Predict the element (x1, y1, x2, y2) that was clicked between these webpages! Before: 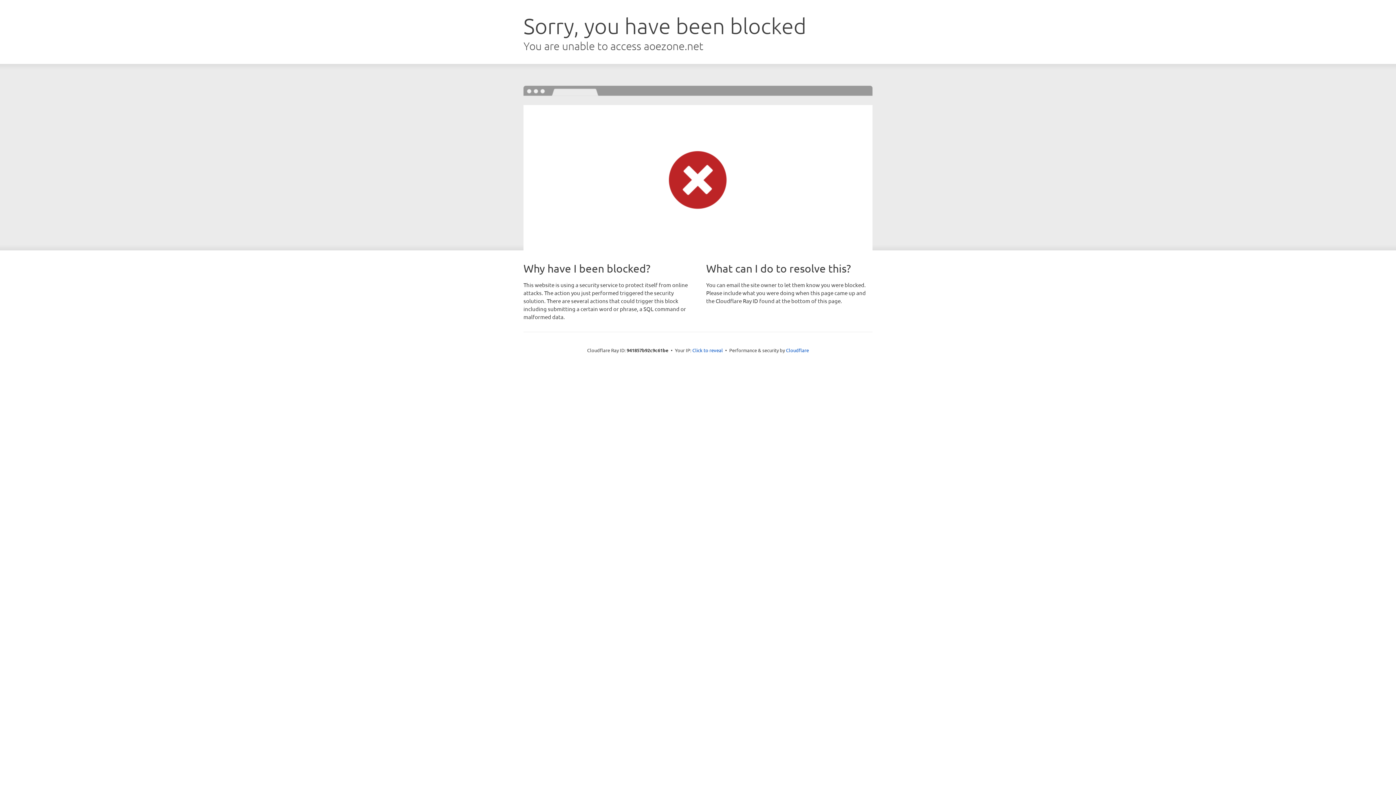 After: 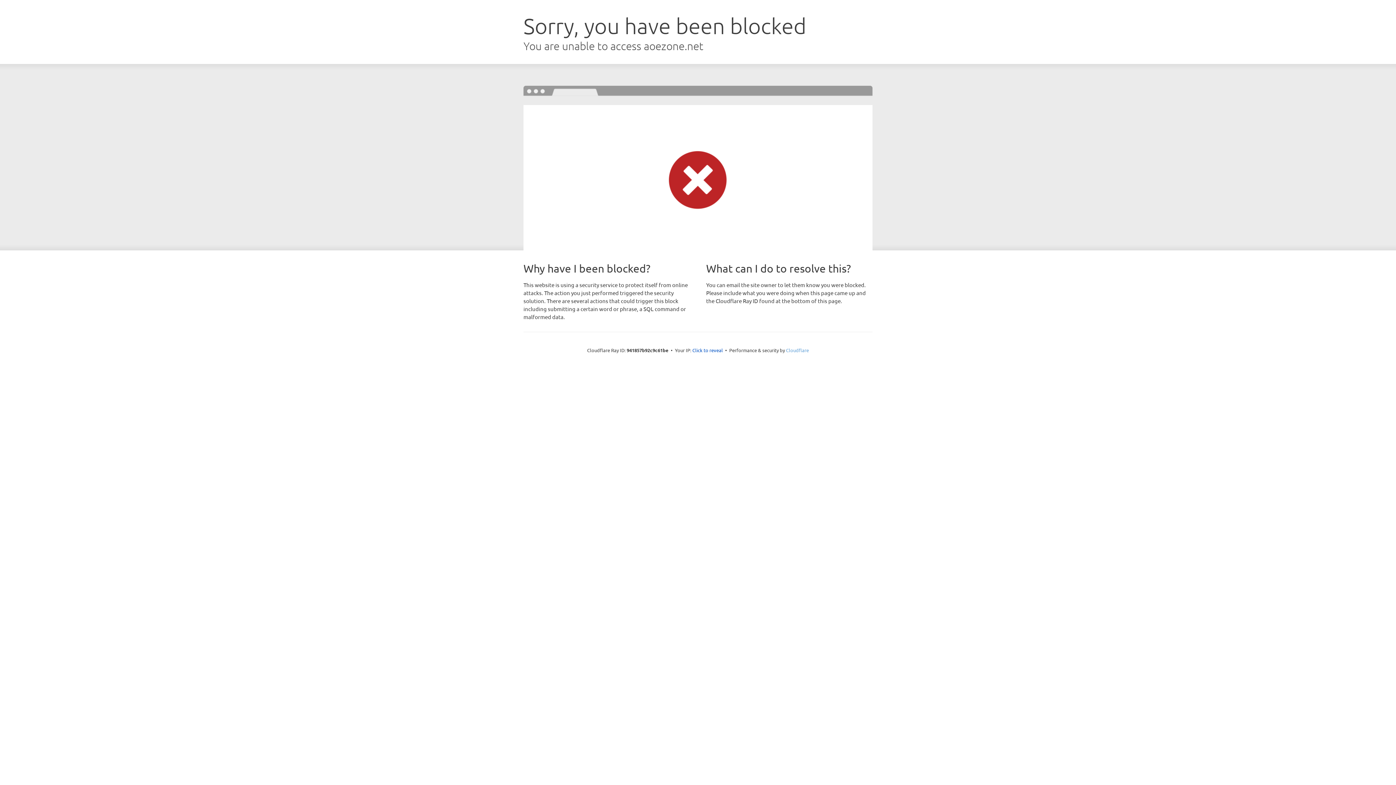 Action: bbox: (786, 347, 809, 353) label: Cloudflare